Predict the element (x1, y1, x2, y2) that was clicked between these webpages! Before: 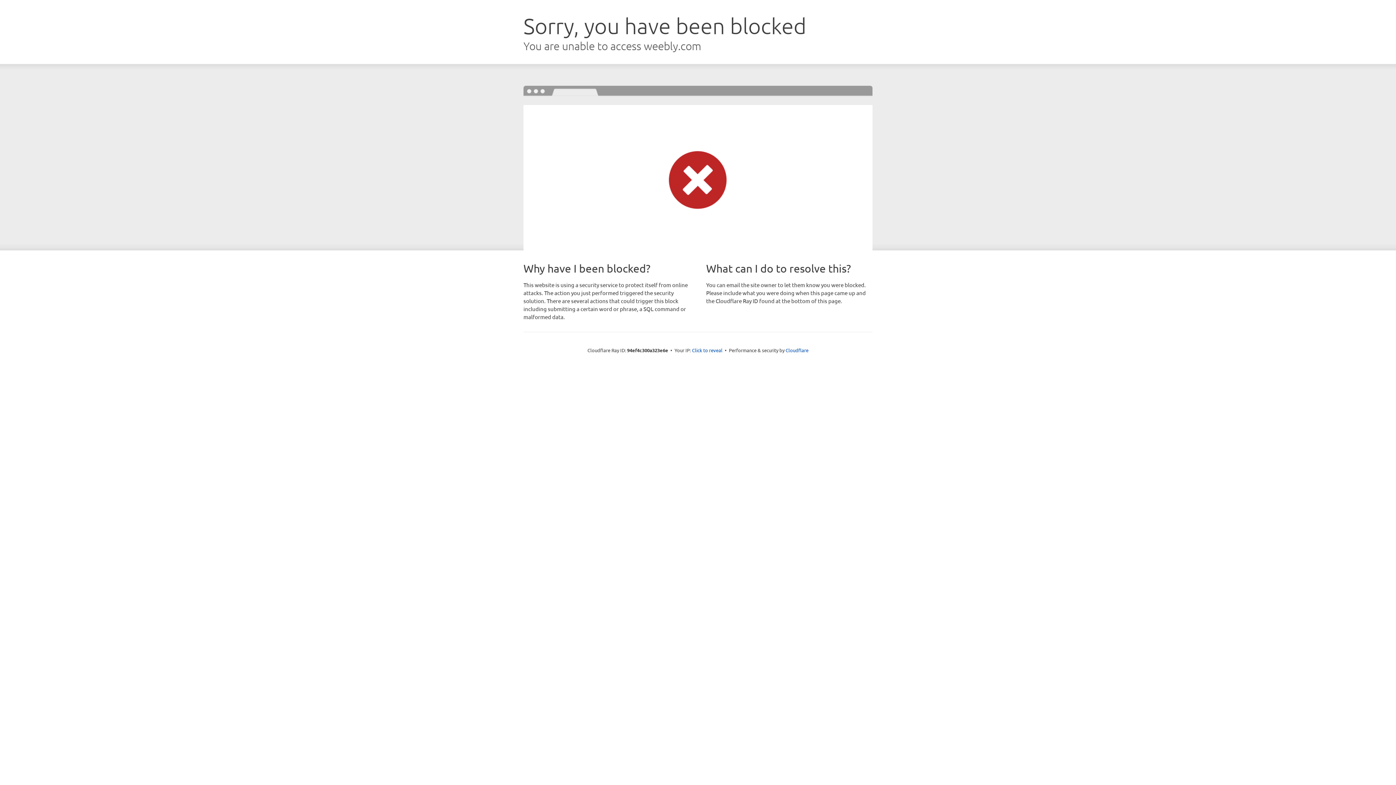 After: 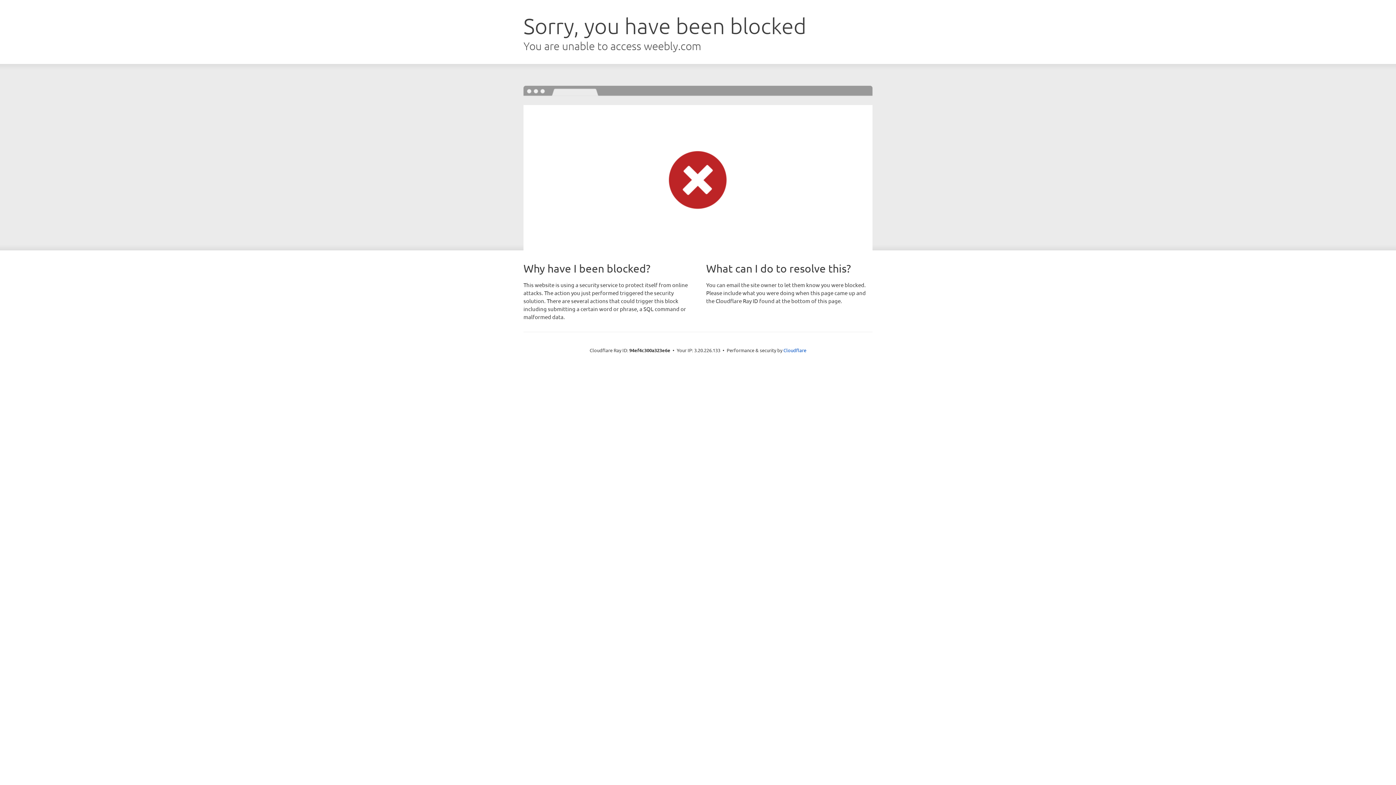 Action: label: Click to reveal bbox: (692, 346, 722, 353)